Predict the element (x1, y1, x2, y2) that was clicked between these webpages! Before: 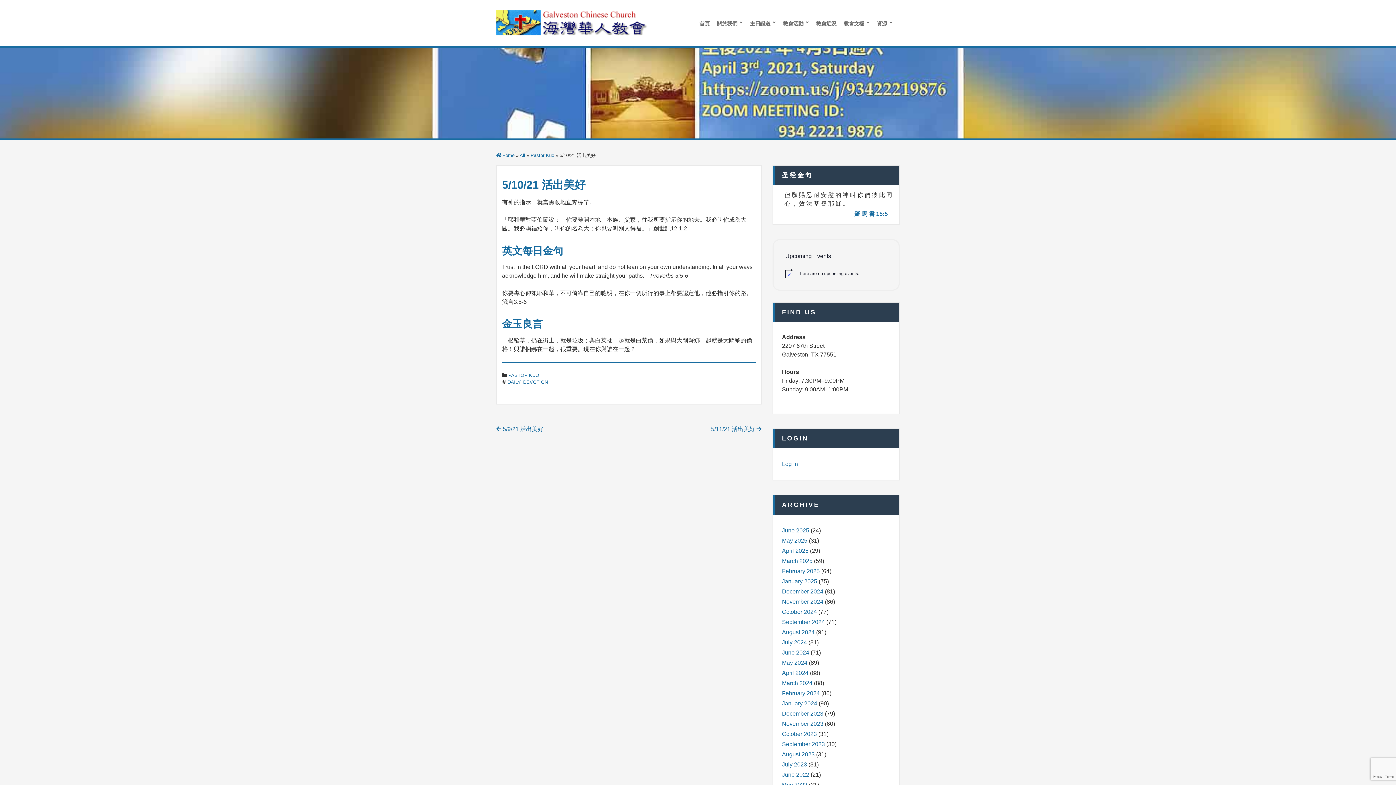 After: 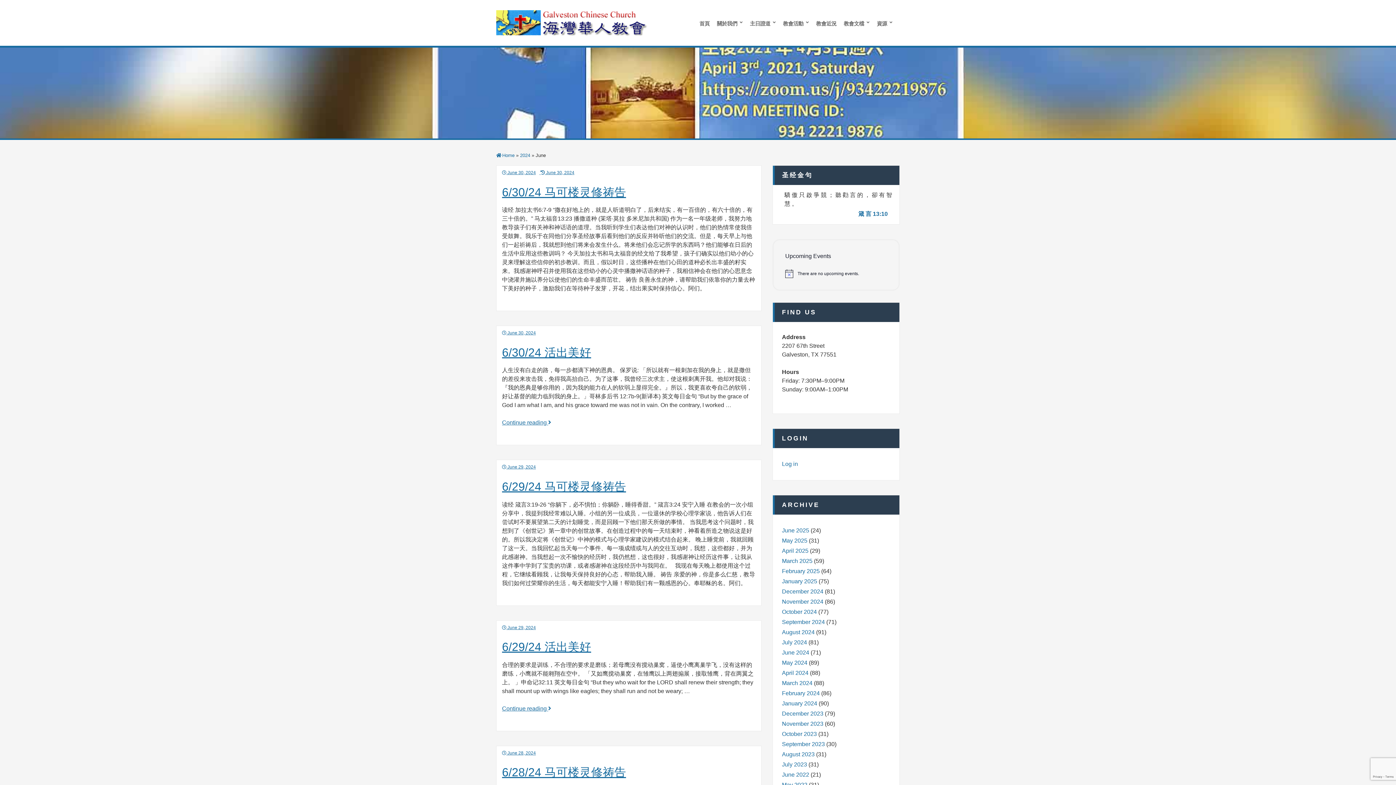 Action: label: June 2024 bbox: (782, 649, 809, 656)